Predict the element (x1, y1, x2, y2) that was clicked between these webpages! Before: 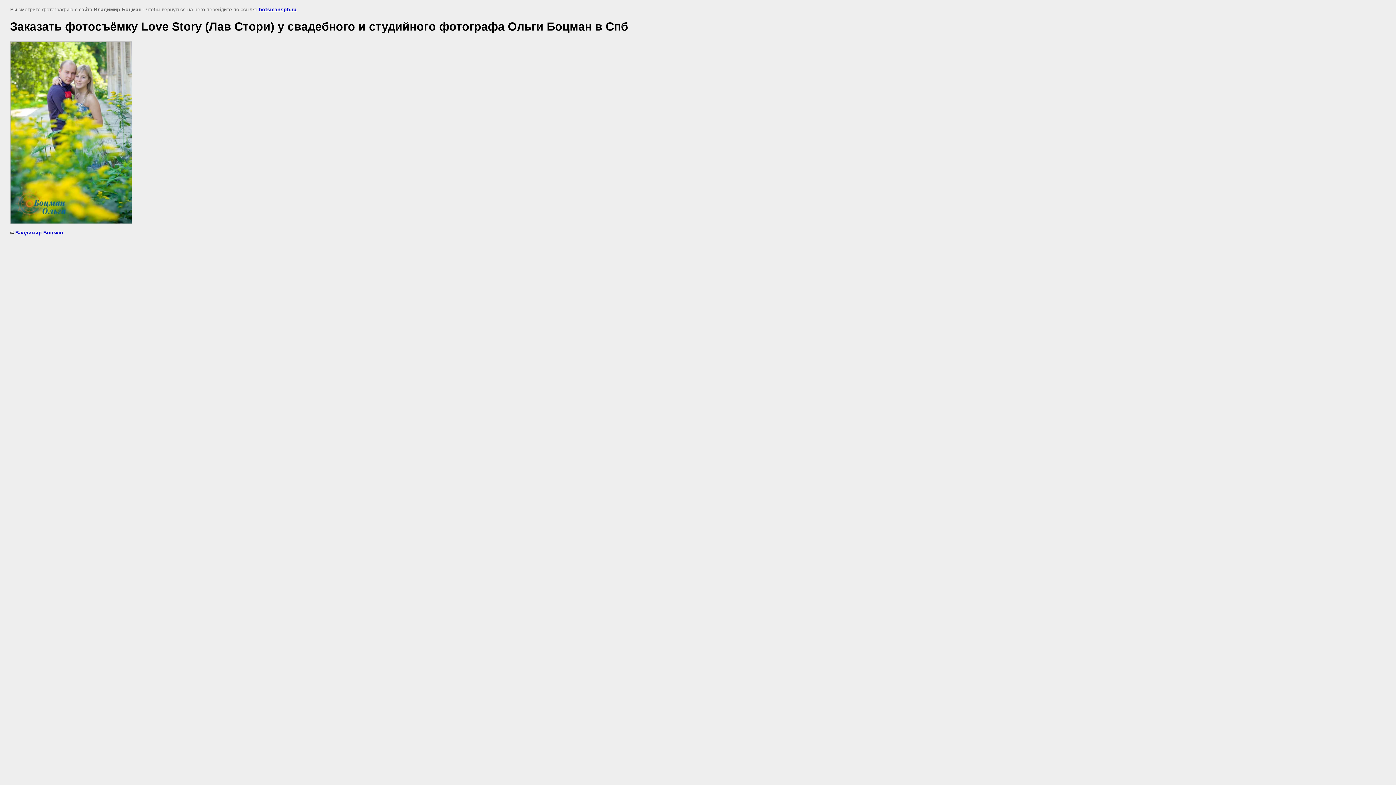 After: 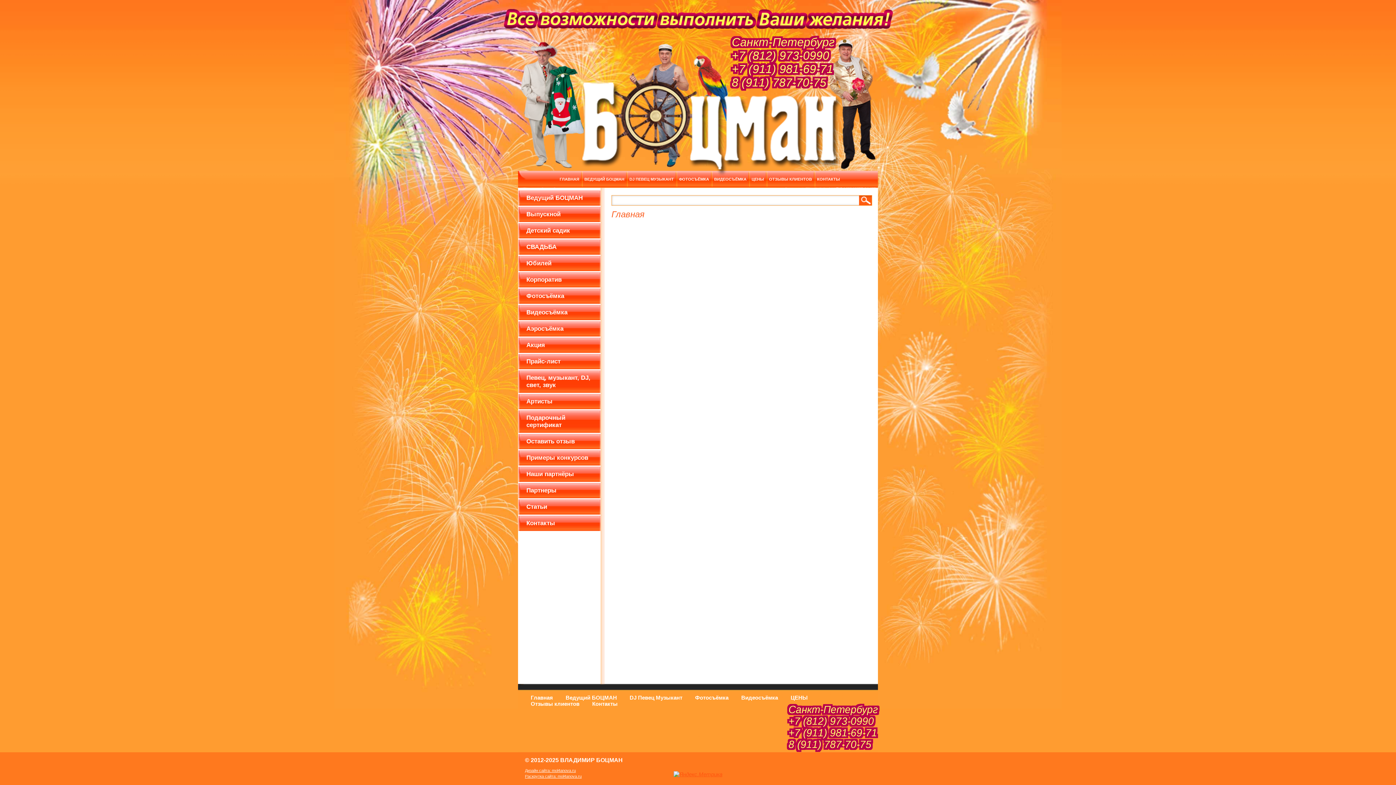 Action: label: Владимир Боцман bbox: (15, 229, 62, 235)